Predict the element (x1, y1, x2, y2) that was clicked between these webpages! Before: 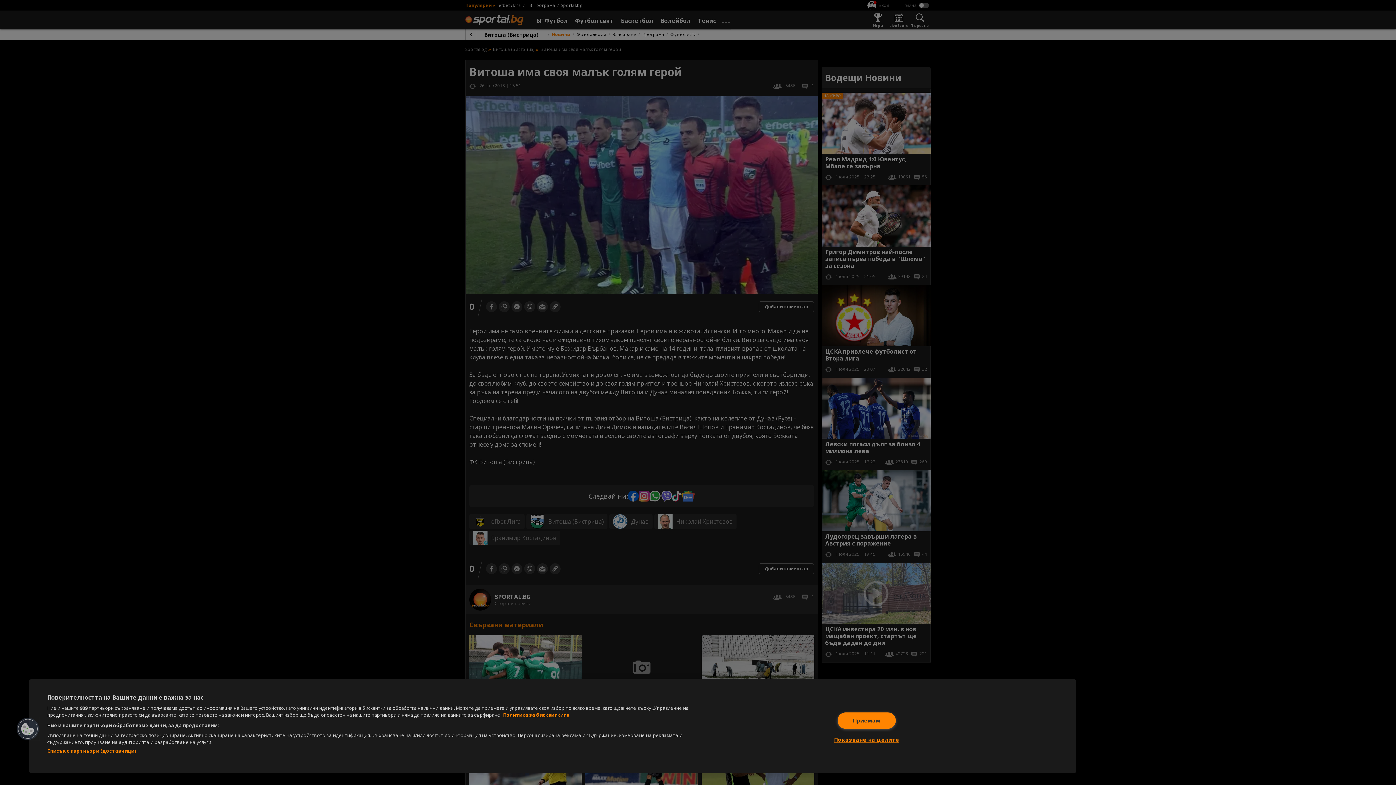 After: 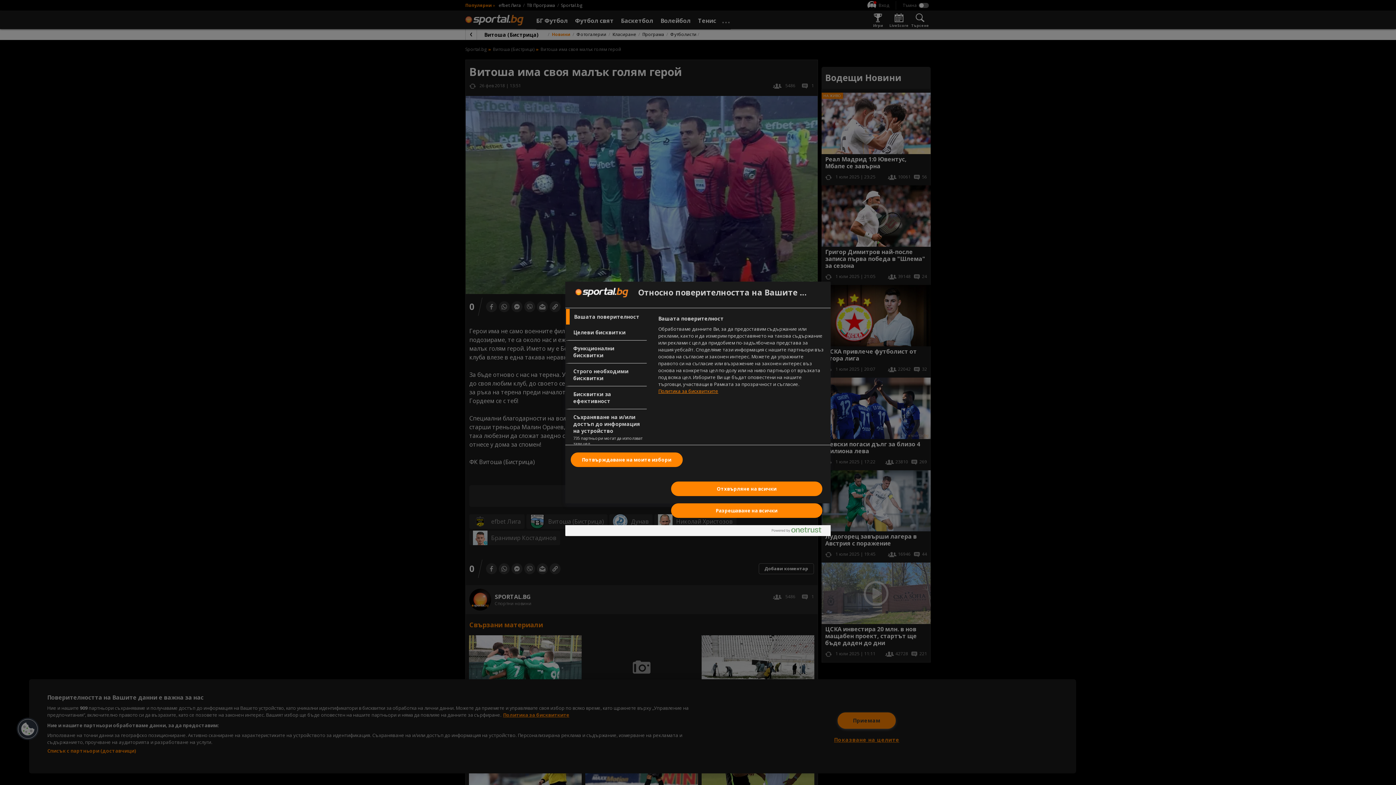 Action: bbox: (834, 732, 899, 748) label: Показване на целите, Отваря диалоговия прозорец на центъра за предпочитания